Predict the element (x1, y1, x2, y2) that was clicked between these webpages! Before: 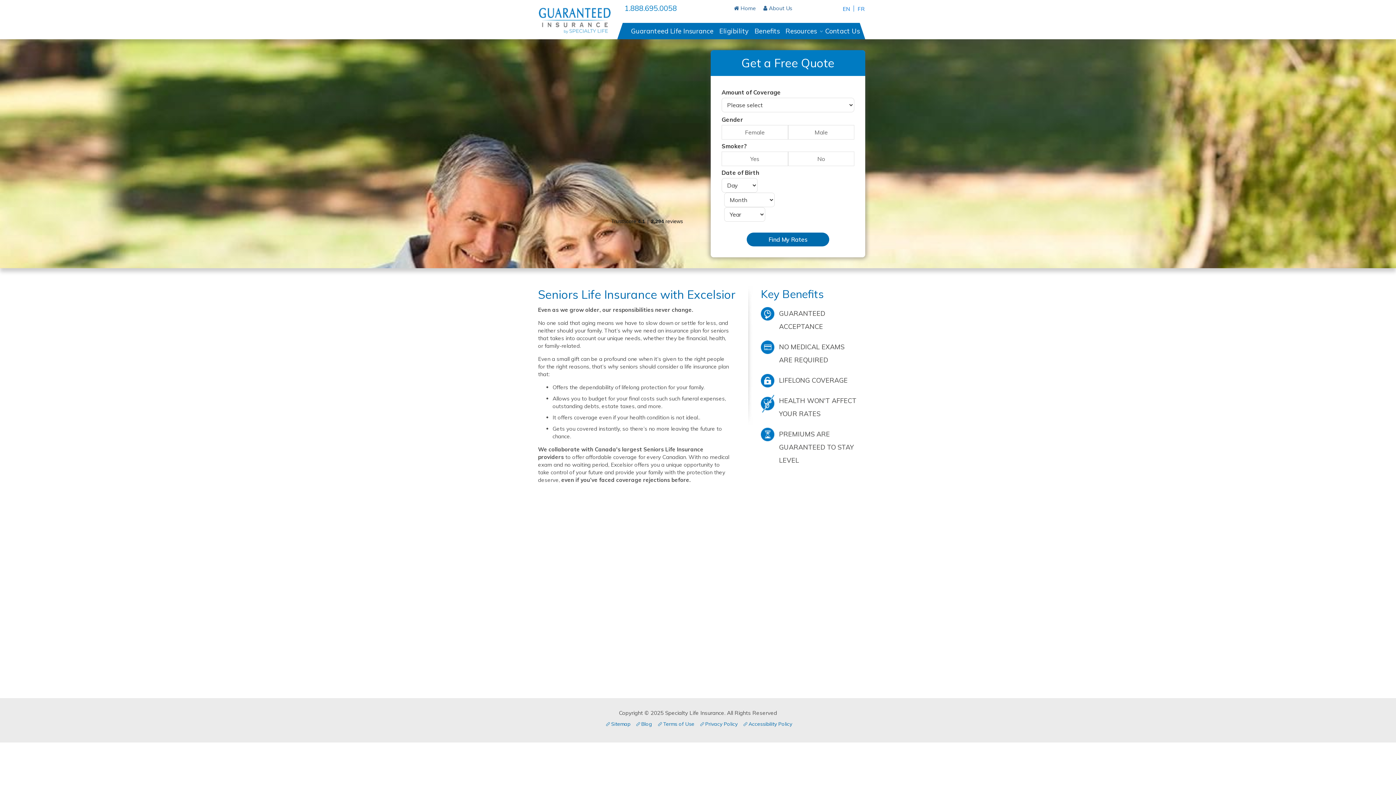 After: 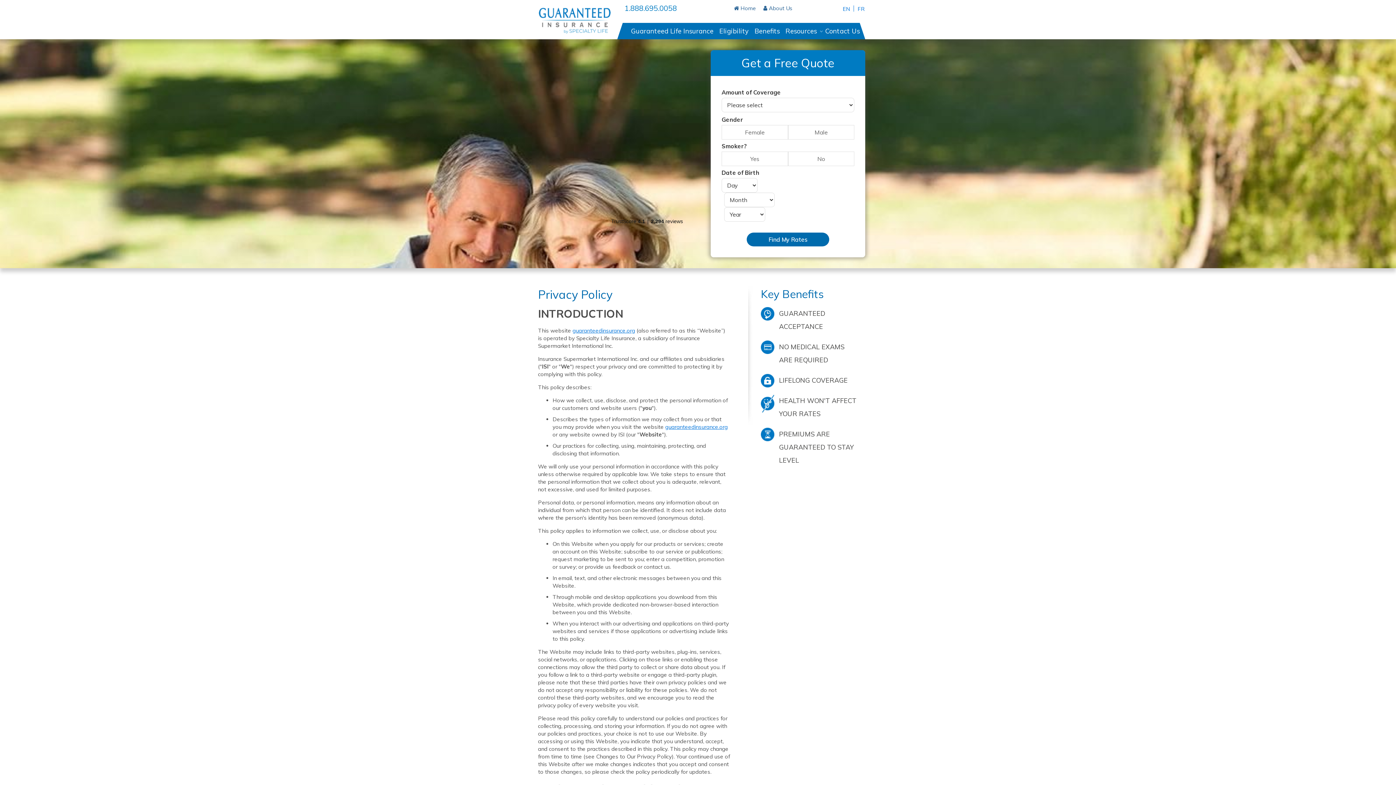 Action: bbox: (705, 720, 737, 728) label: Privacy Policy